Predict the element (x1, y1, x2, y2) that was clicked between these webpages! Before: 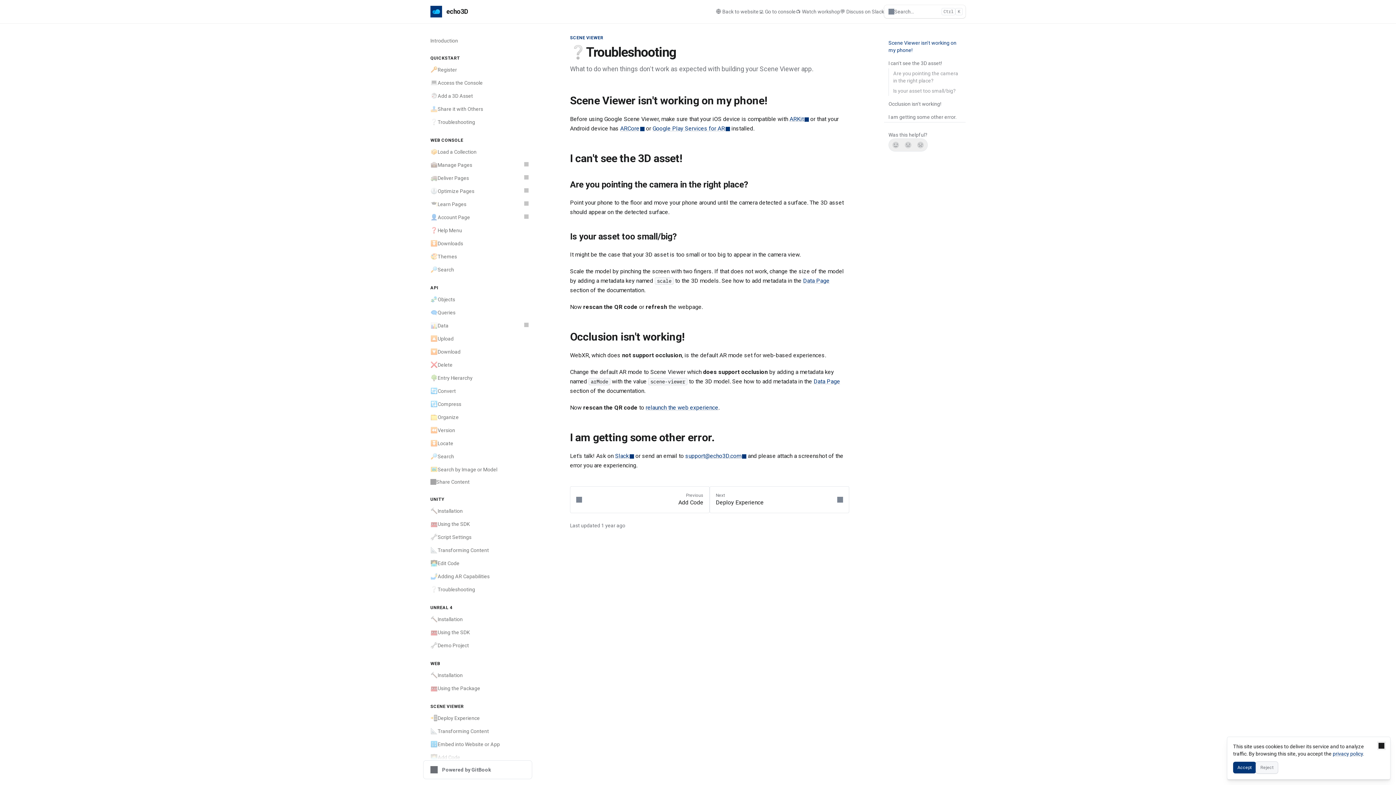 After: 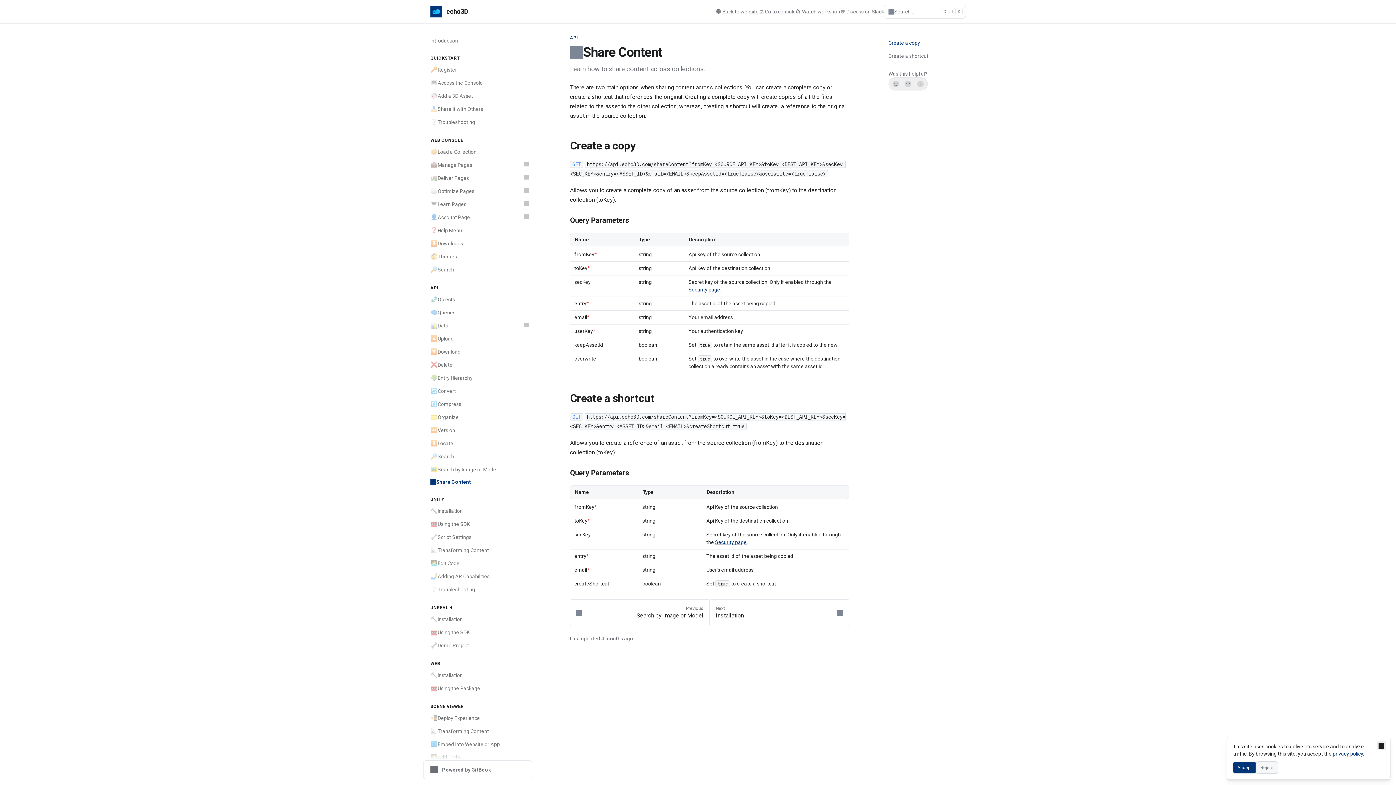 Action: bbox: (426, 476, 532, 488) label: Share Content